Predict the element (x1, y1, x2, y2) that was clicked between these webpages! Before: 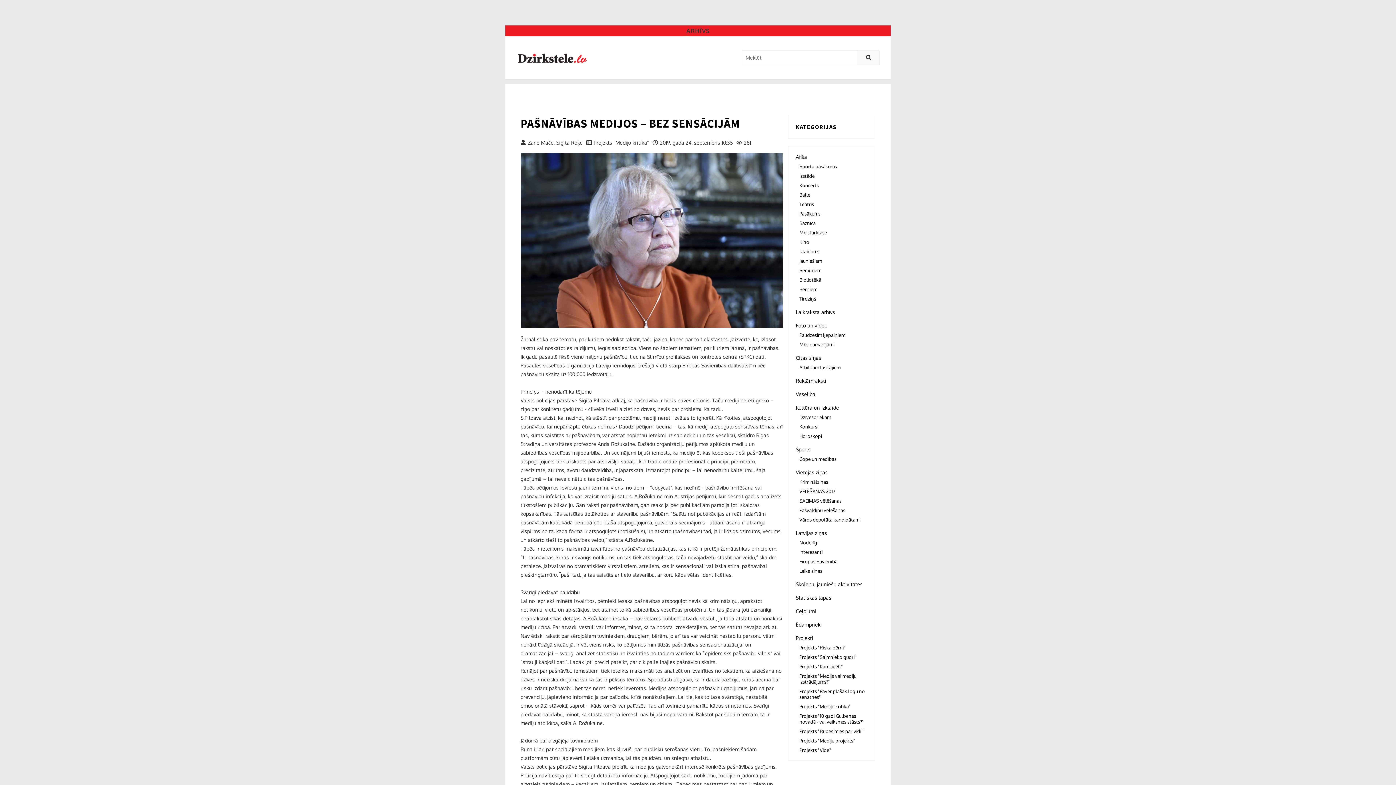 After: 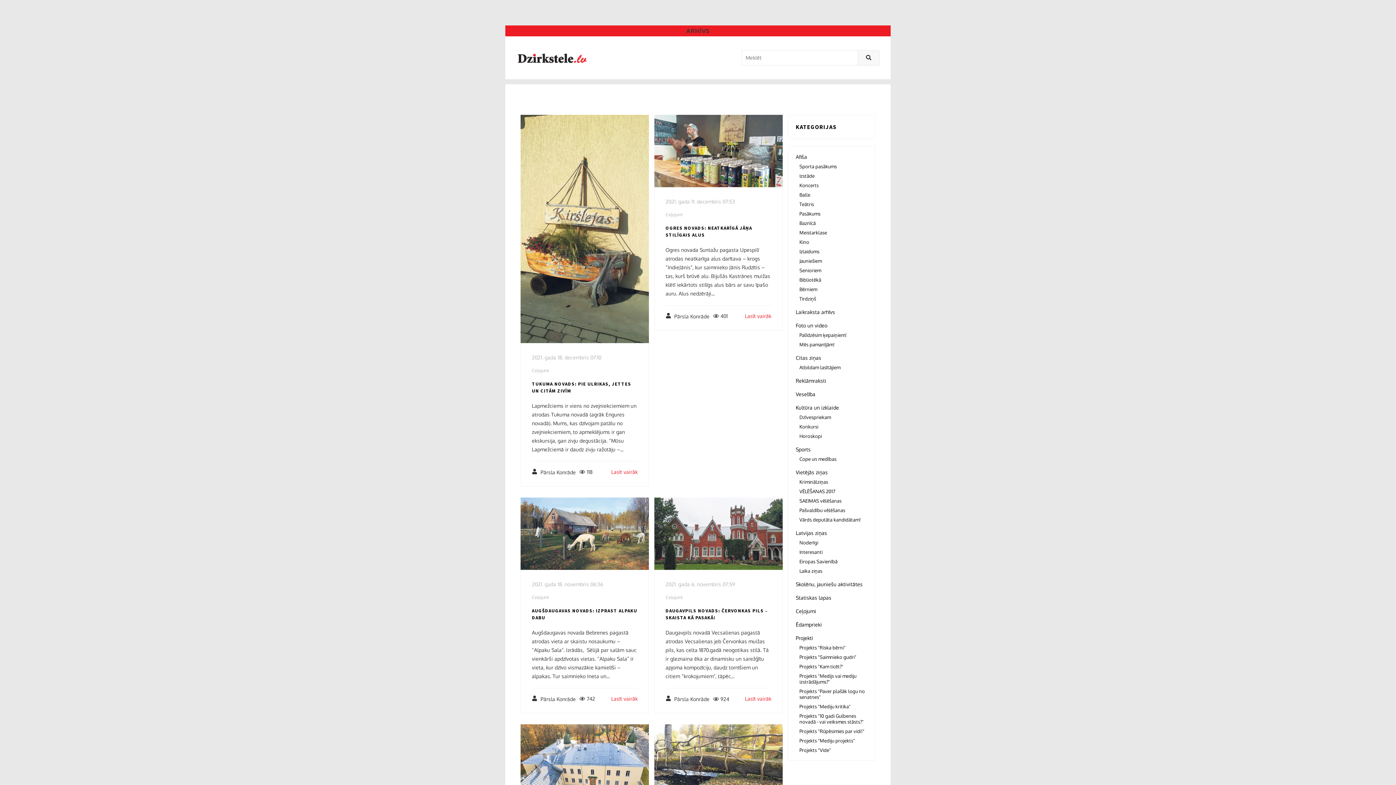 Action: label: Ceļojumi bbox: (796, 608, 816, 614)